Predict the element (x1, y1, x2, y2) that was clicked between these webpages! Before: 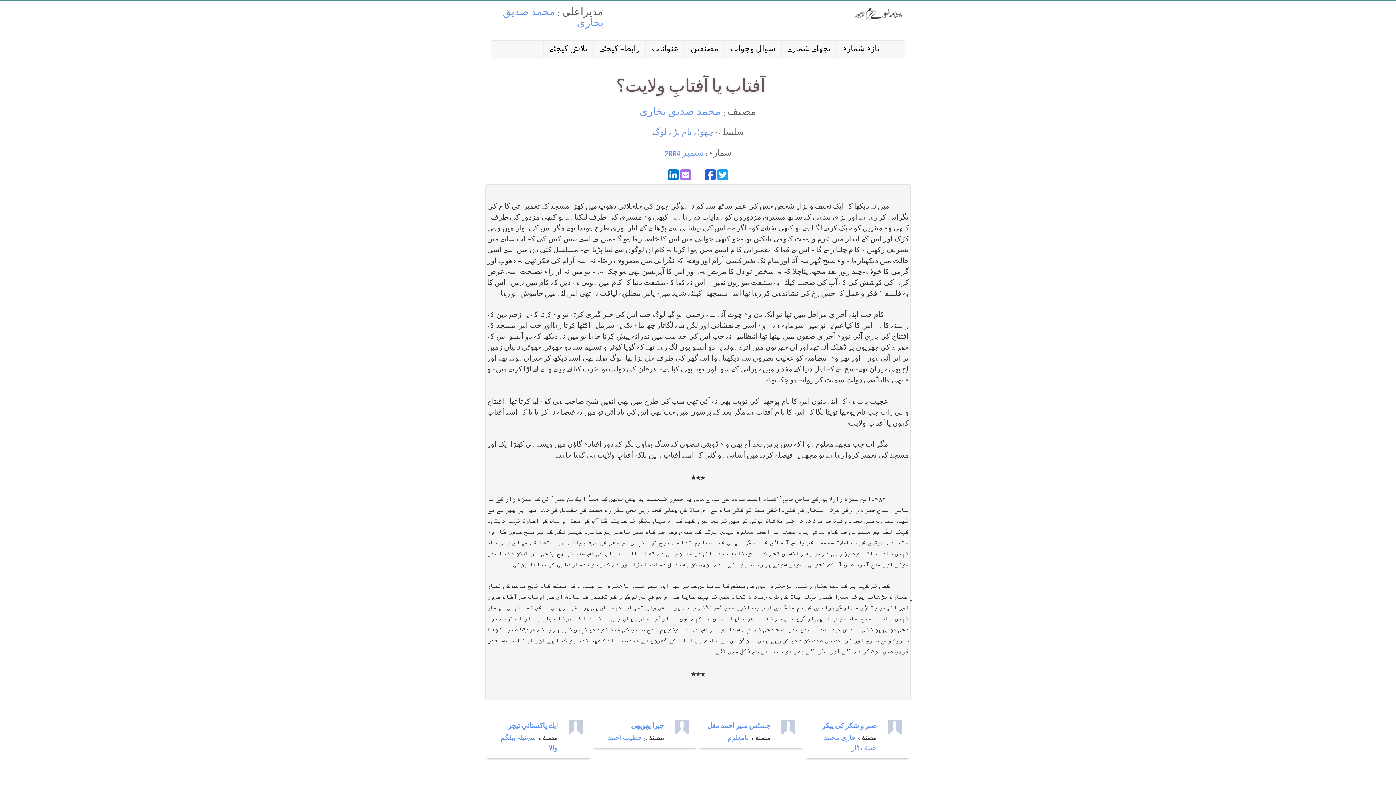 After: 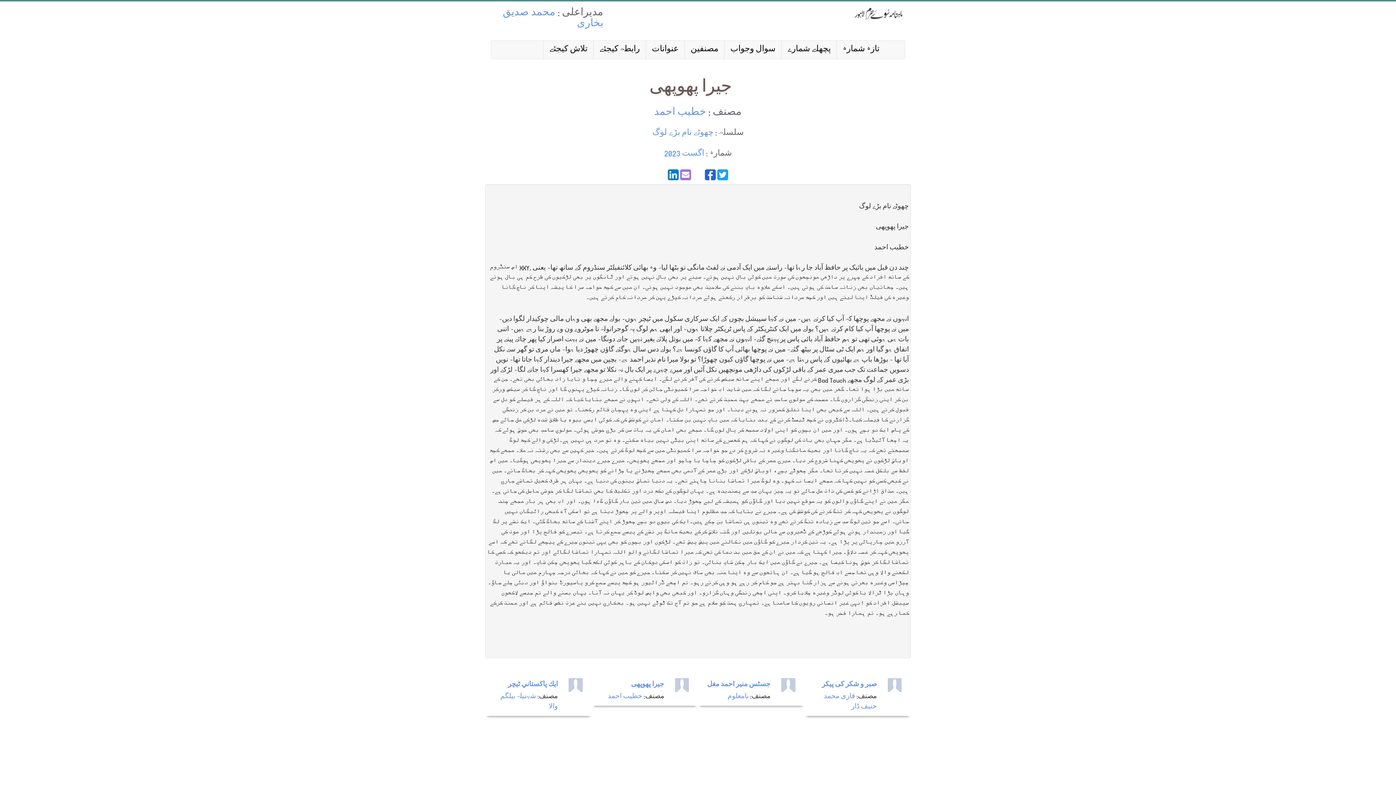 Action: bbox: (631, 722, 664, 731) label: جیرا پھوپھی